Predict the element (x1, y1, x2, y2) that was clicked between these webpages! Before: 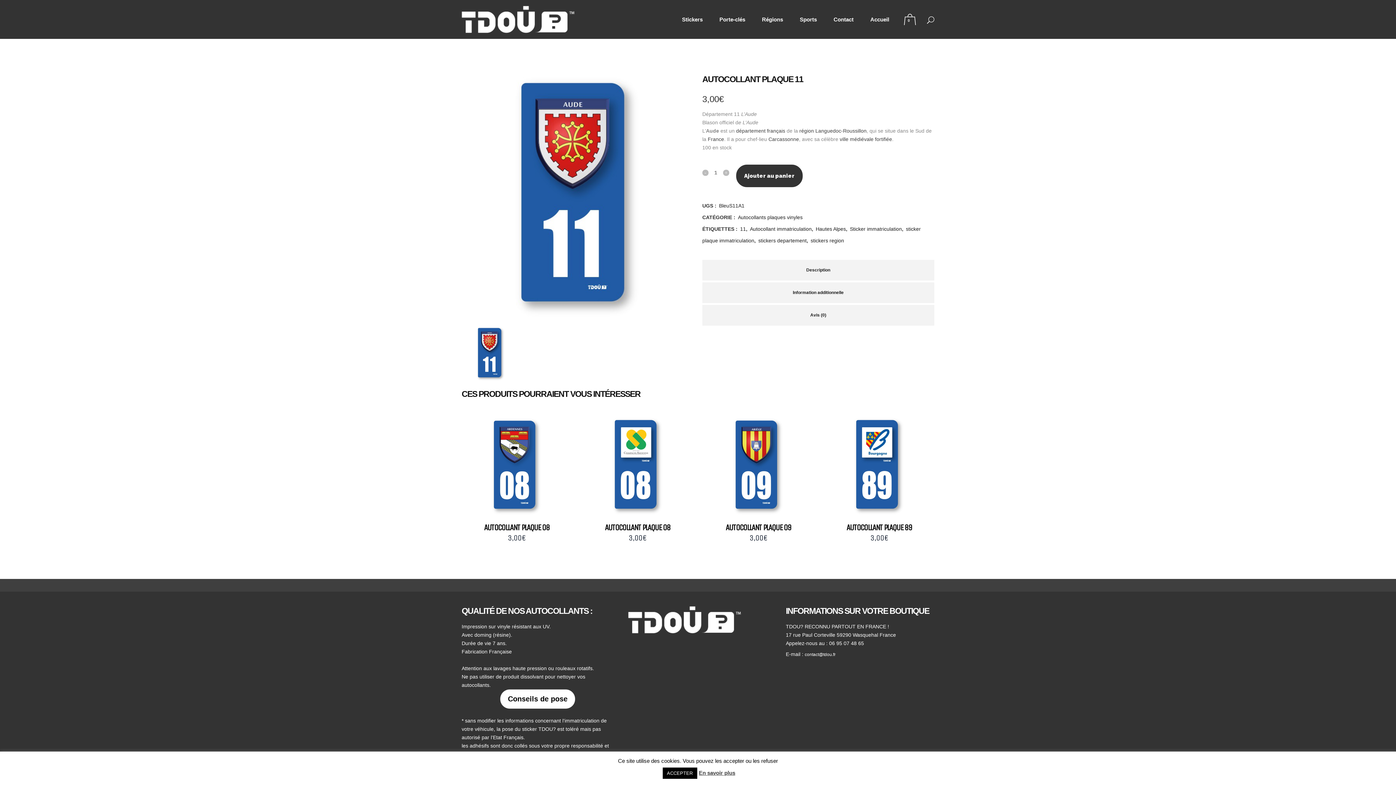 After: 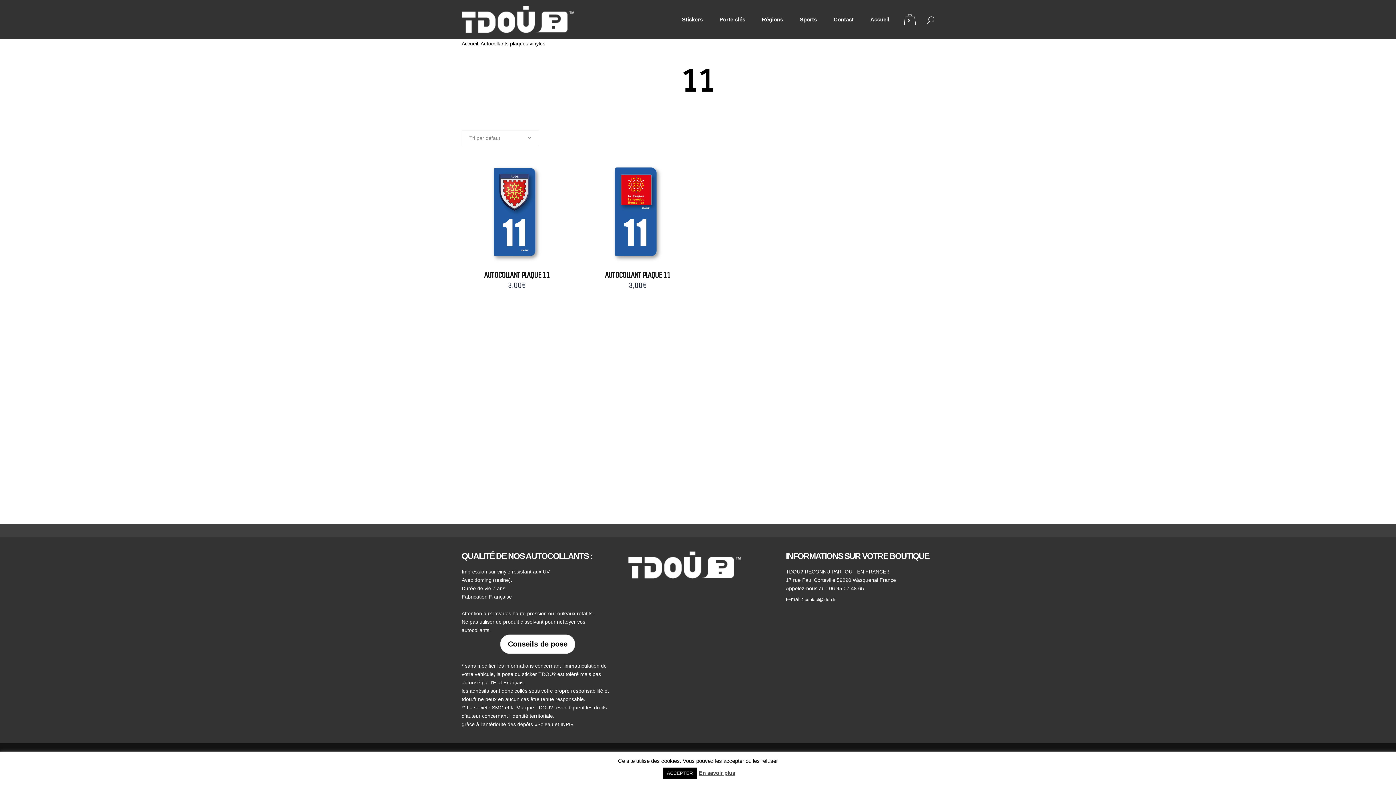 Action: bbox: (740, 226, 746, 232) label: 11